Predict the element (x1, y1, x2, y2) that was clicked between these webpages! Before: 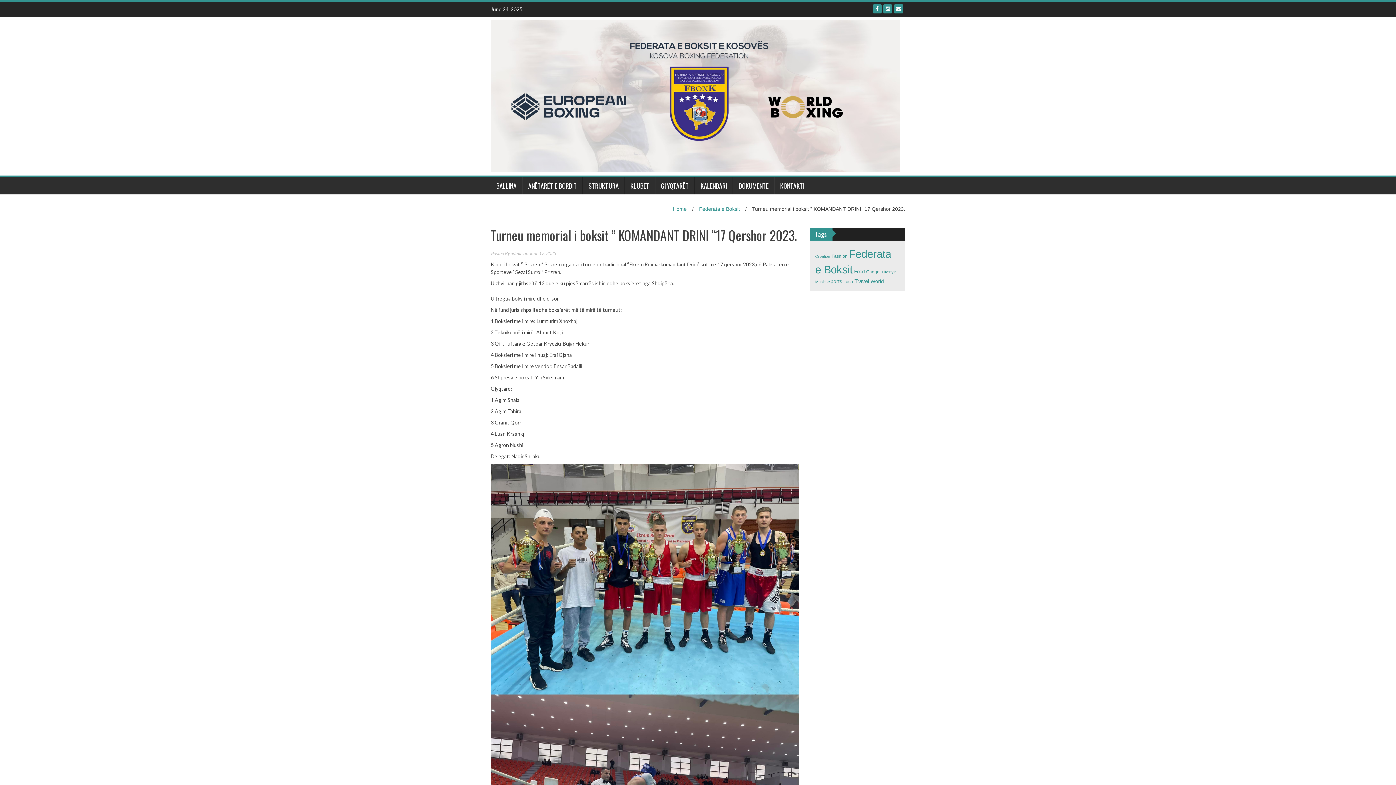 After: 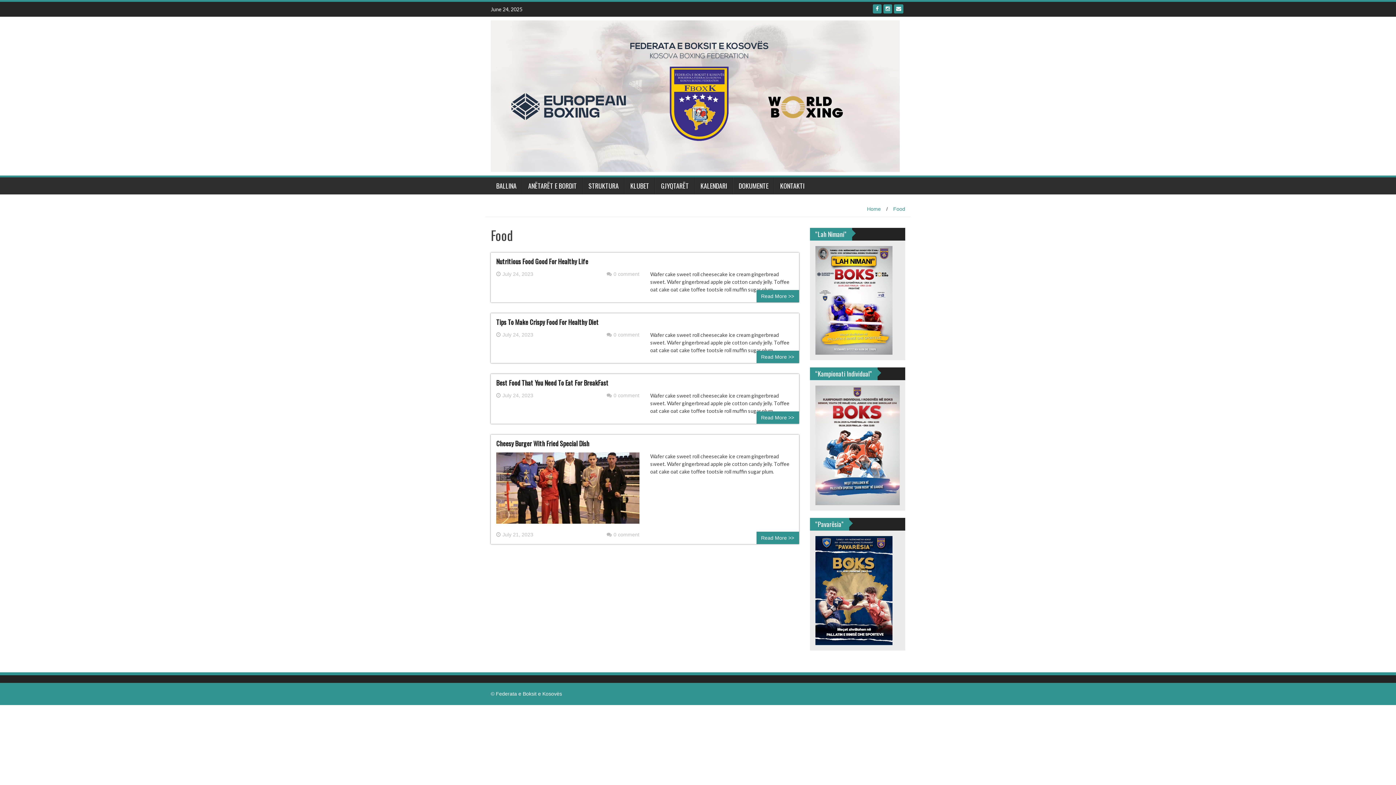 Action: label: Food (4 items) bbox: (854, 268, 864, 274)